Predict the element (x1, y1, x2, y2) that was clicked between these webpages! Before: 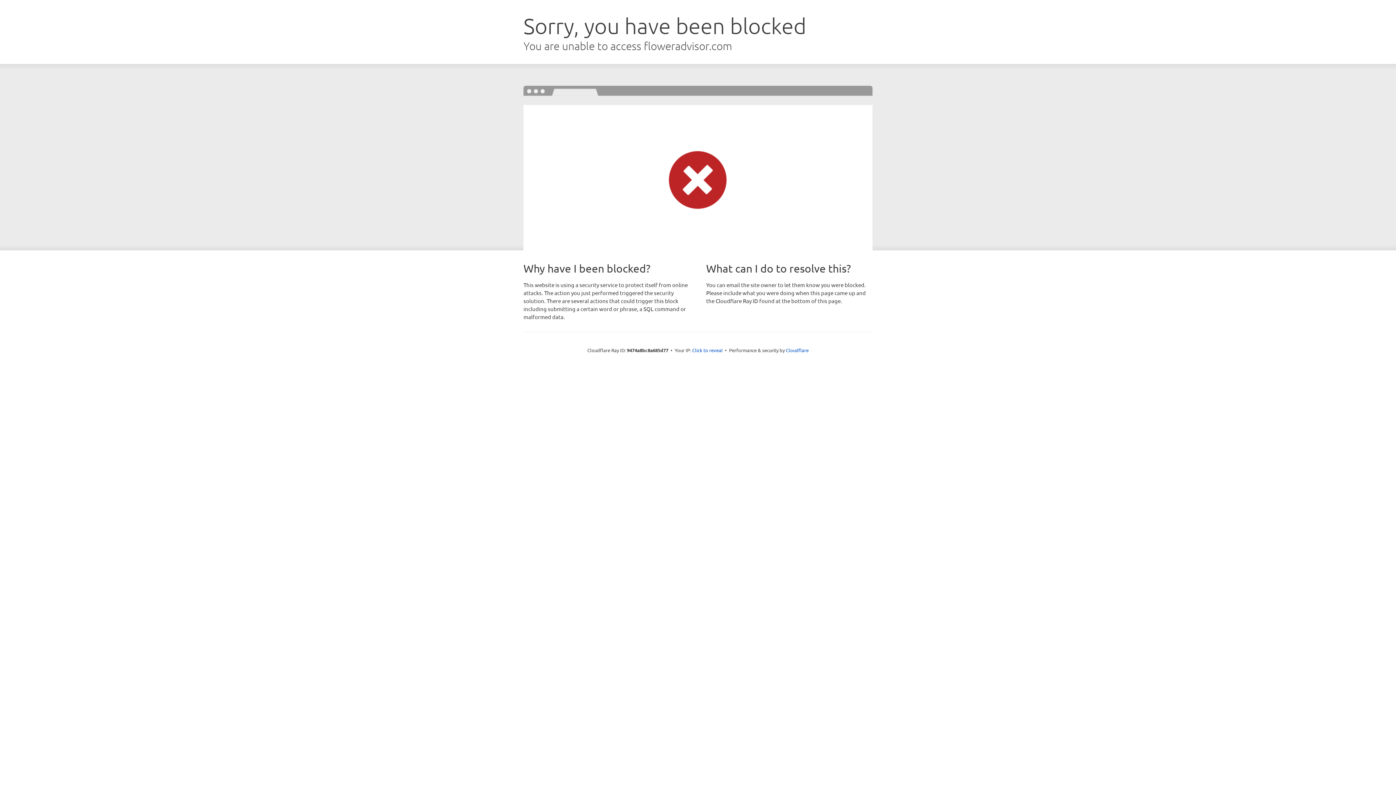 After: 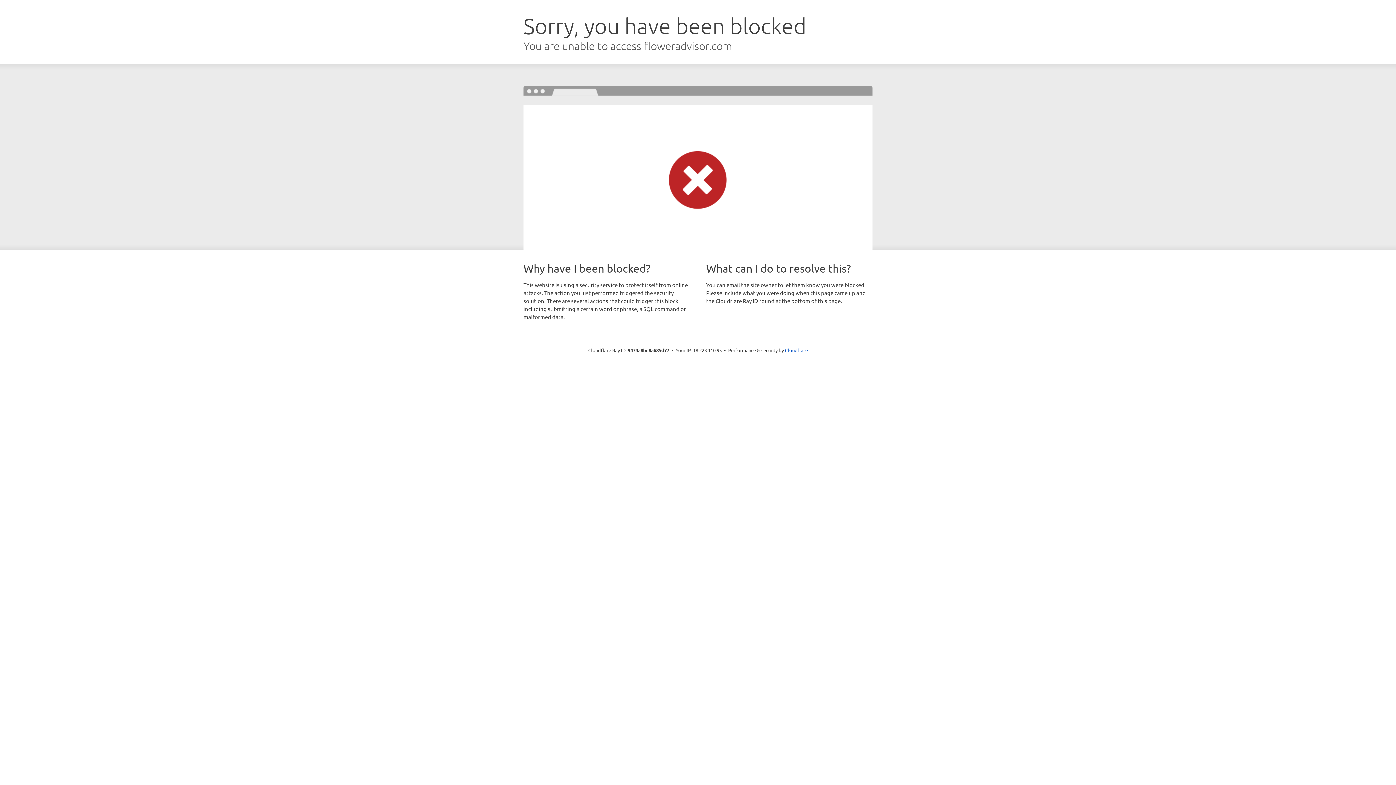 Action: bbox: (692, 346, 722, 353) label: Click to reveal